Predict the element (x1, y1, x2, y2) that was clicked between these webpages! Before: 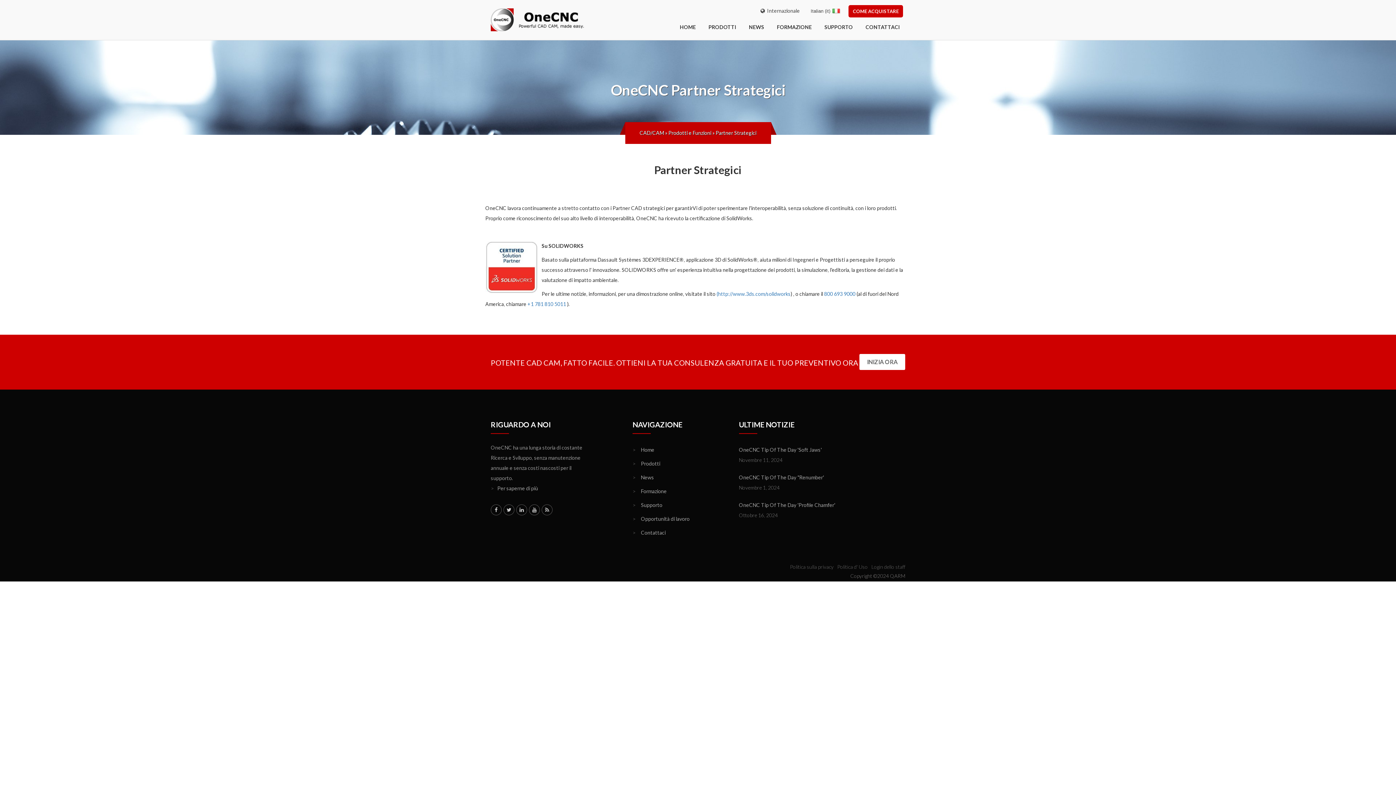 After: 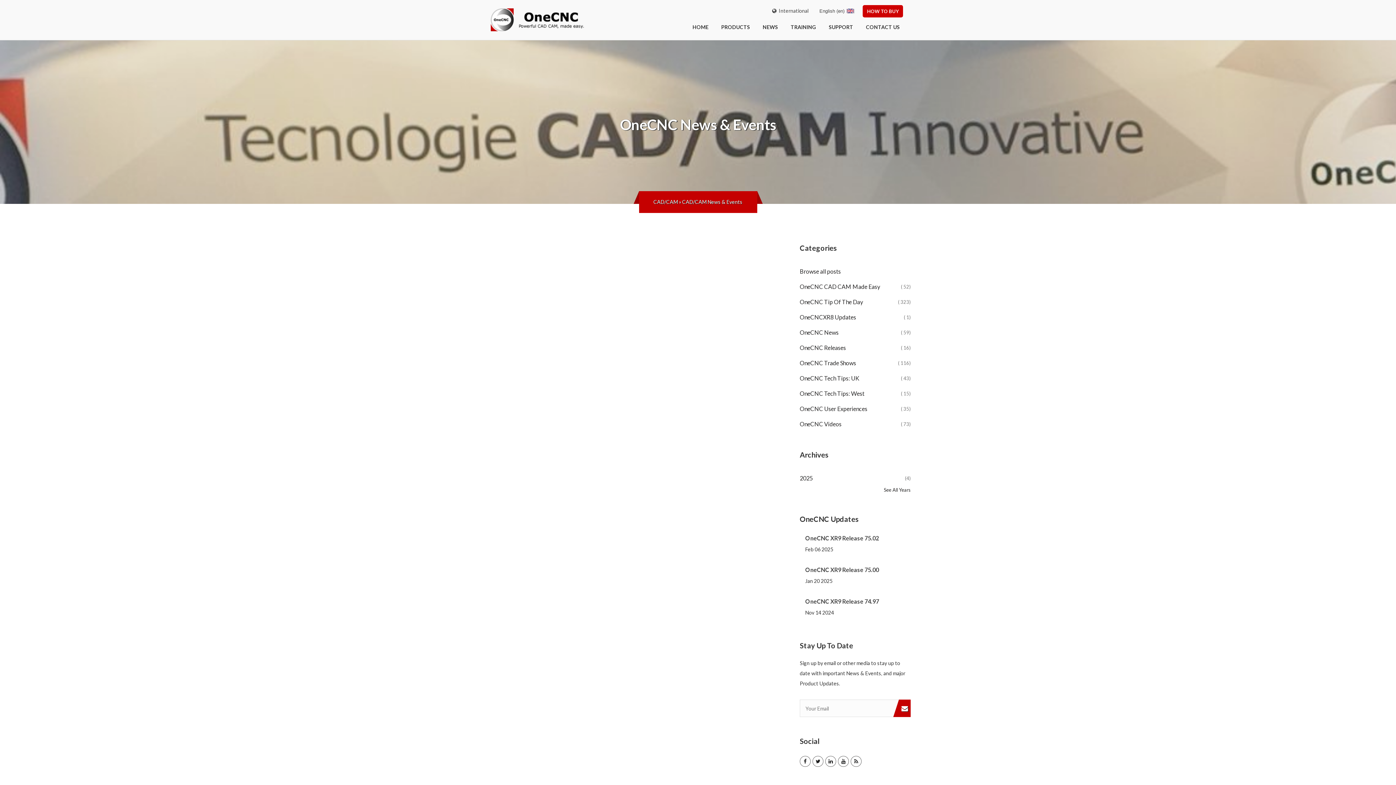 Action: label: >News bbox: (632, 472, 654, 482)